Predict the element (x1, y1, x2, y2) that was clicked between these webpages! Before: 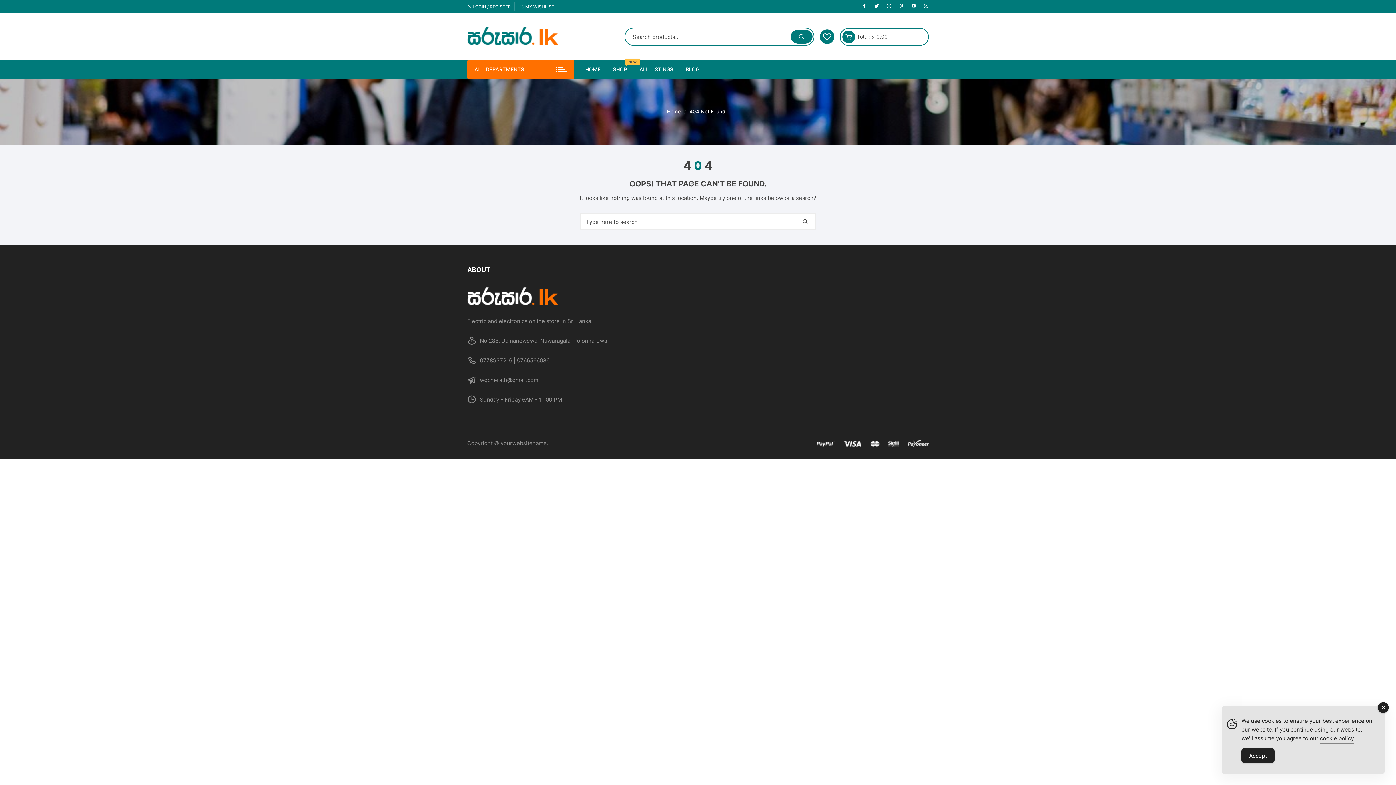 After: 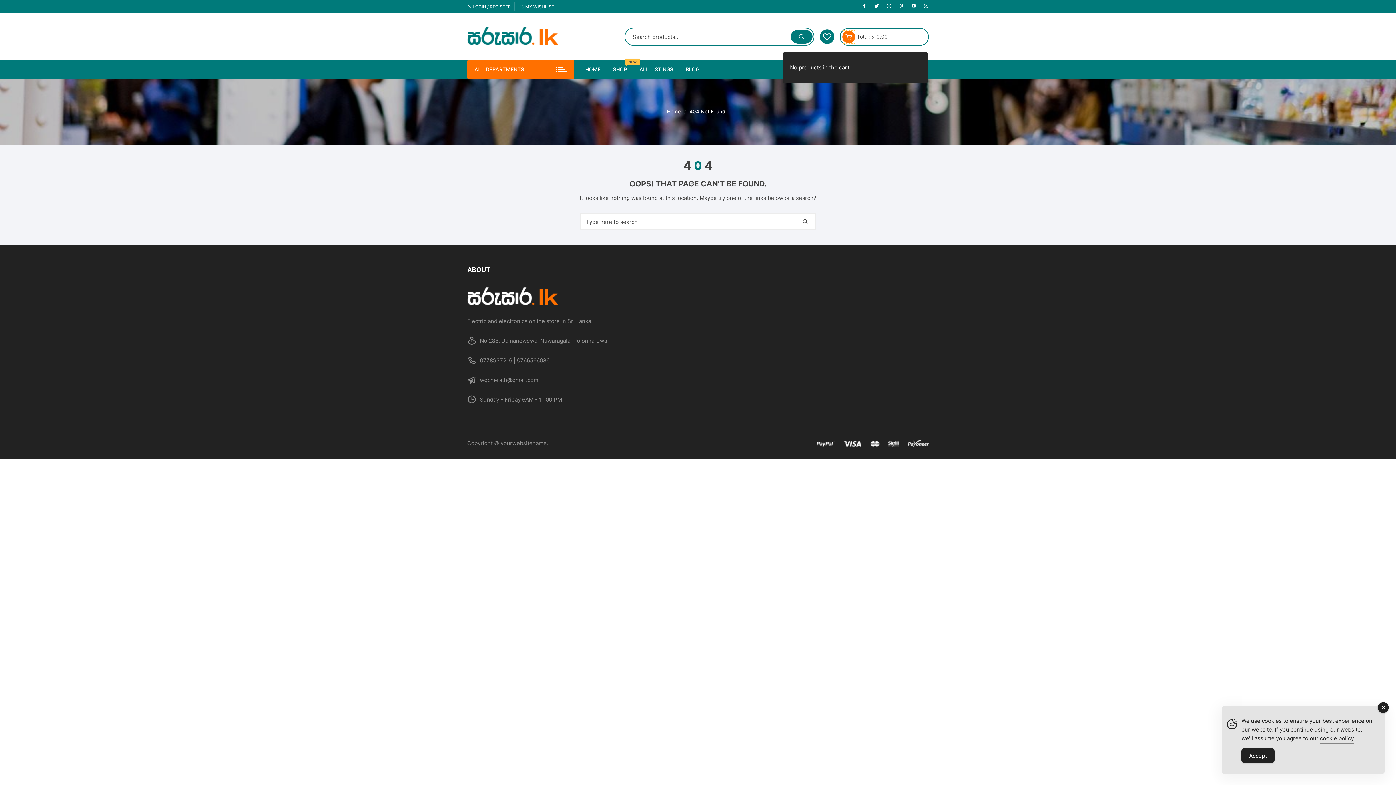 Action: bbox: (842, 30, 855, 43)